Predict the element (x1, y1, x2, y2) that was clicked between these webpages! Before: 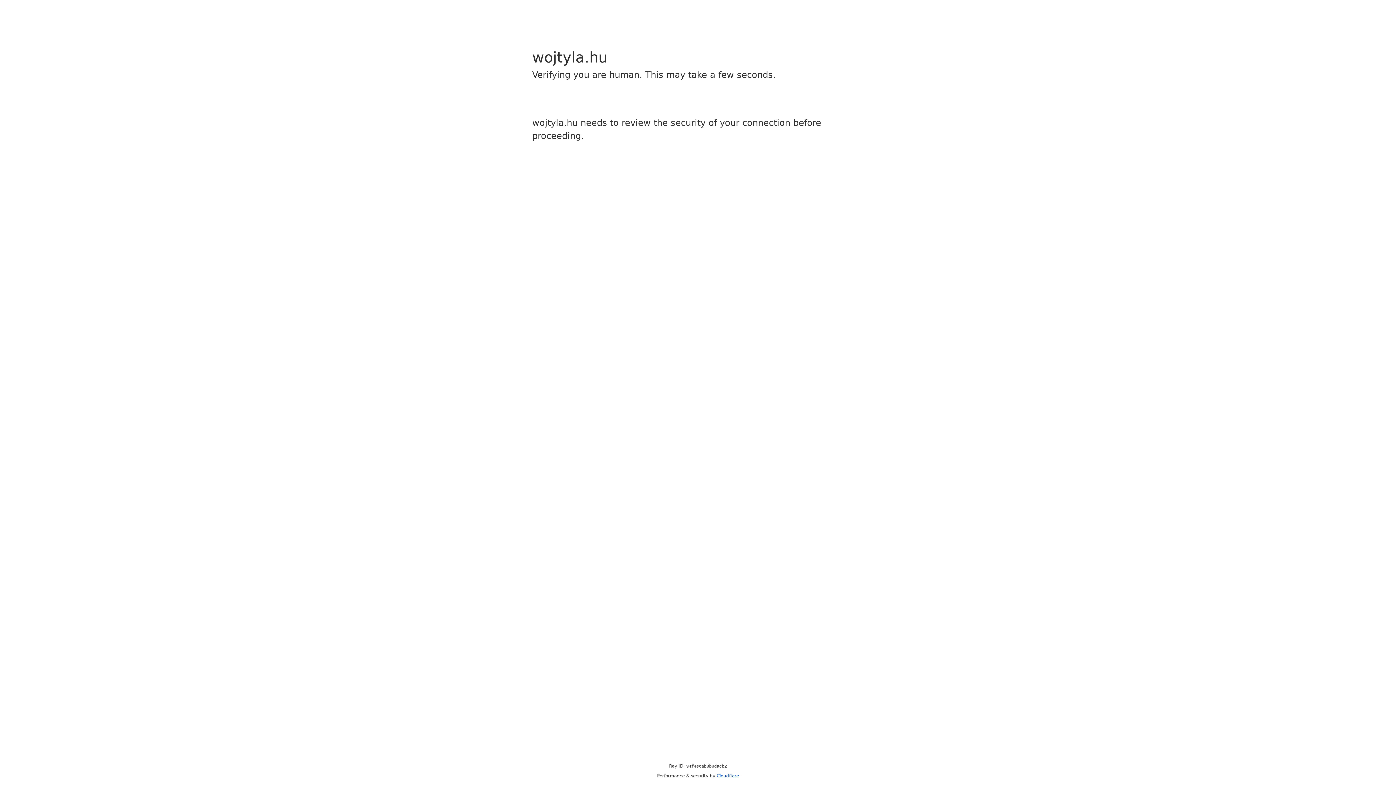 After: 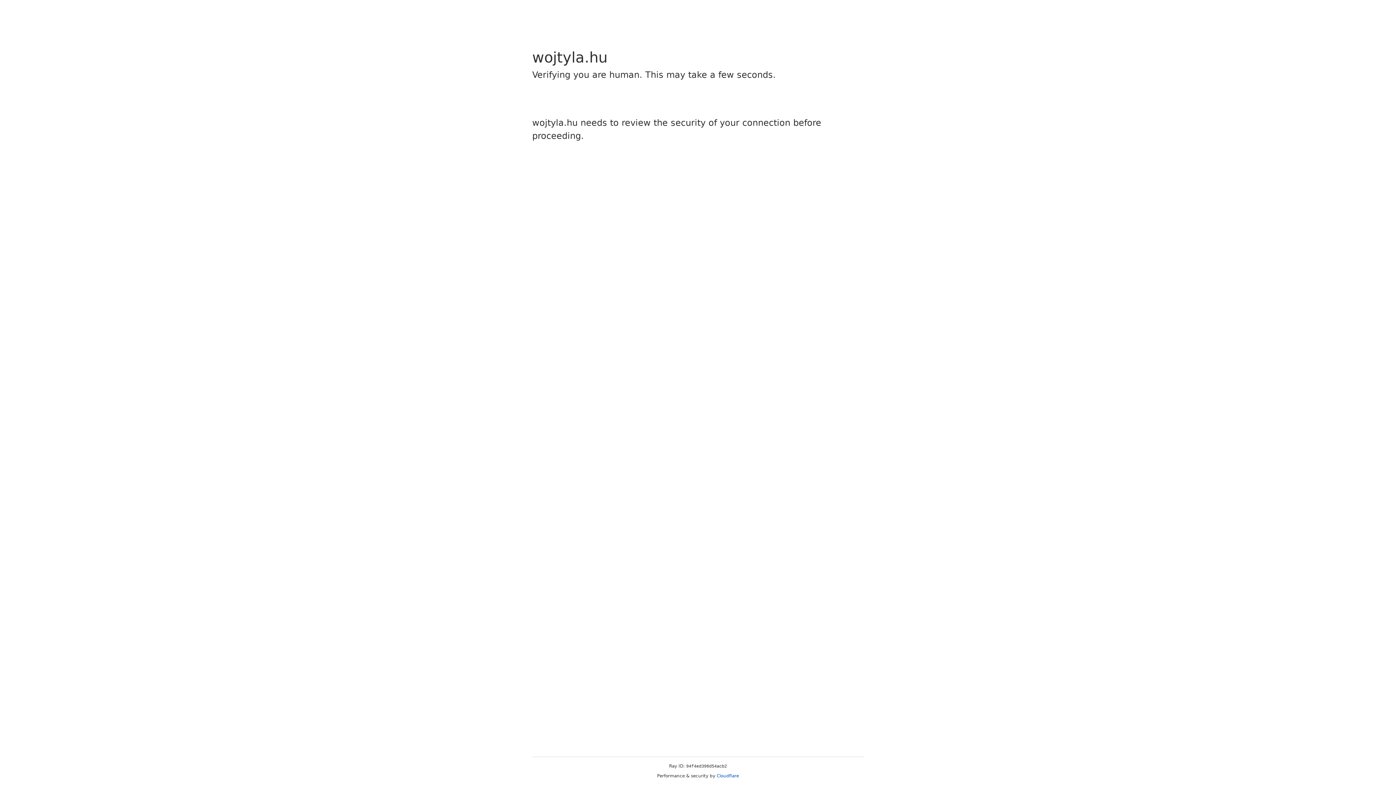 Action: label: Cloudflare bbox: (716, 773, 739, 778)